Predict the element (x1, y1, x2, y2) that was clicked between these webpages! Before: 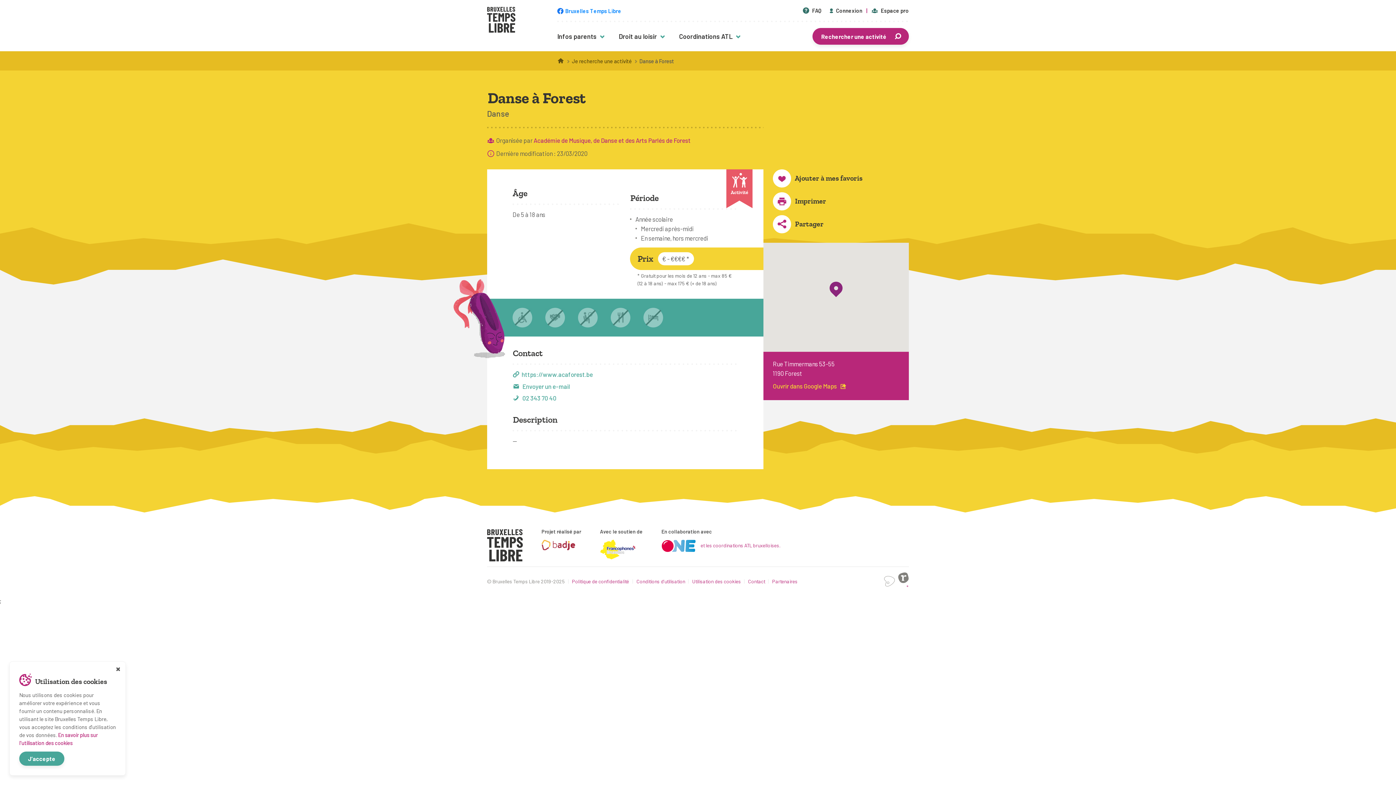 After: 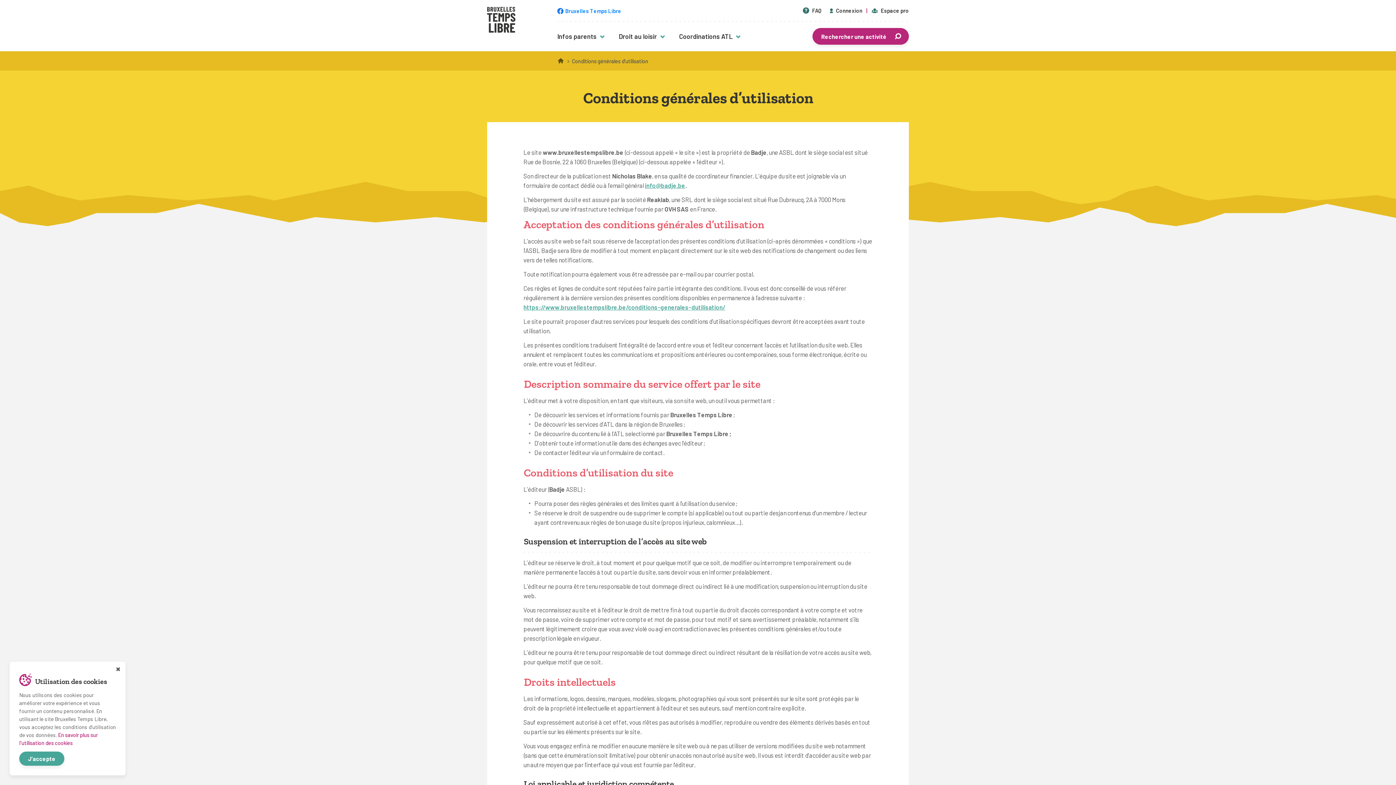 Action: bbox: (636, 578, 685, 584) label: Conditions d’utilisation